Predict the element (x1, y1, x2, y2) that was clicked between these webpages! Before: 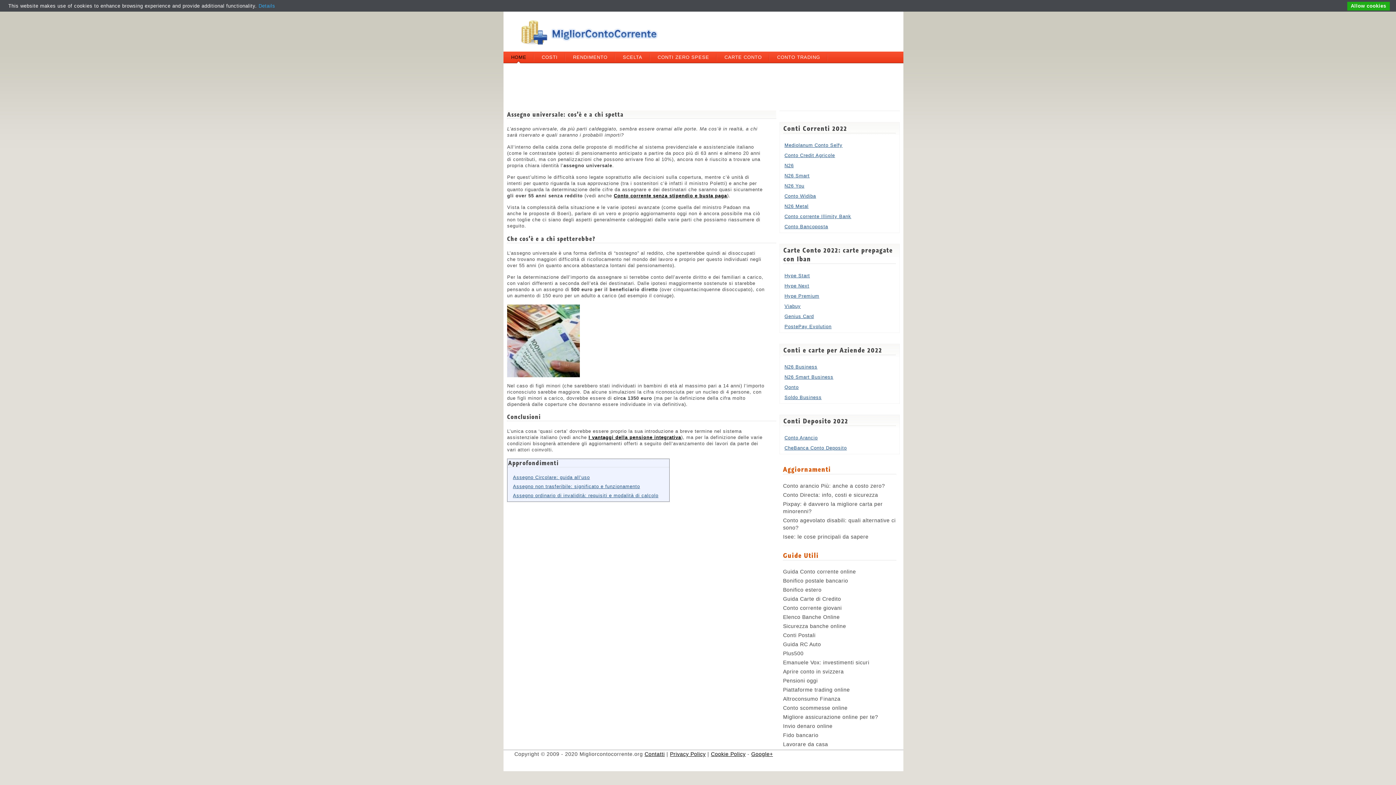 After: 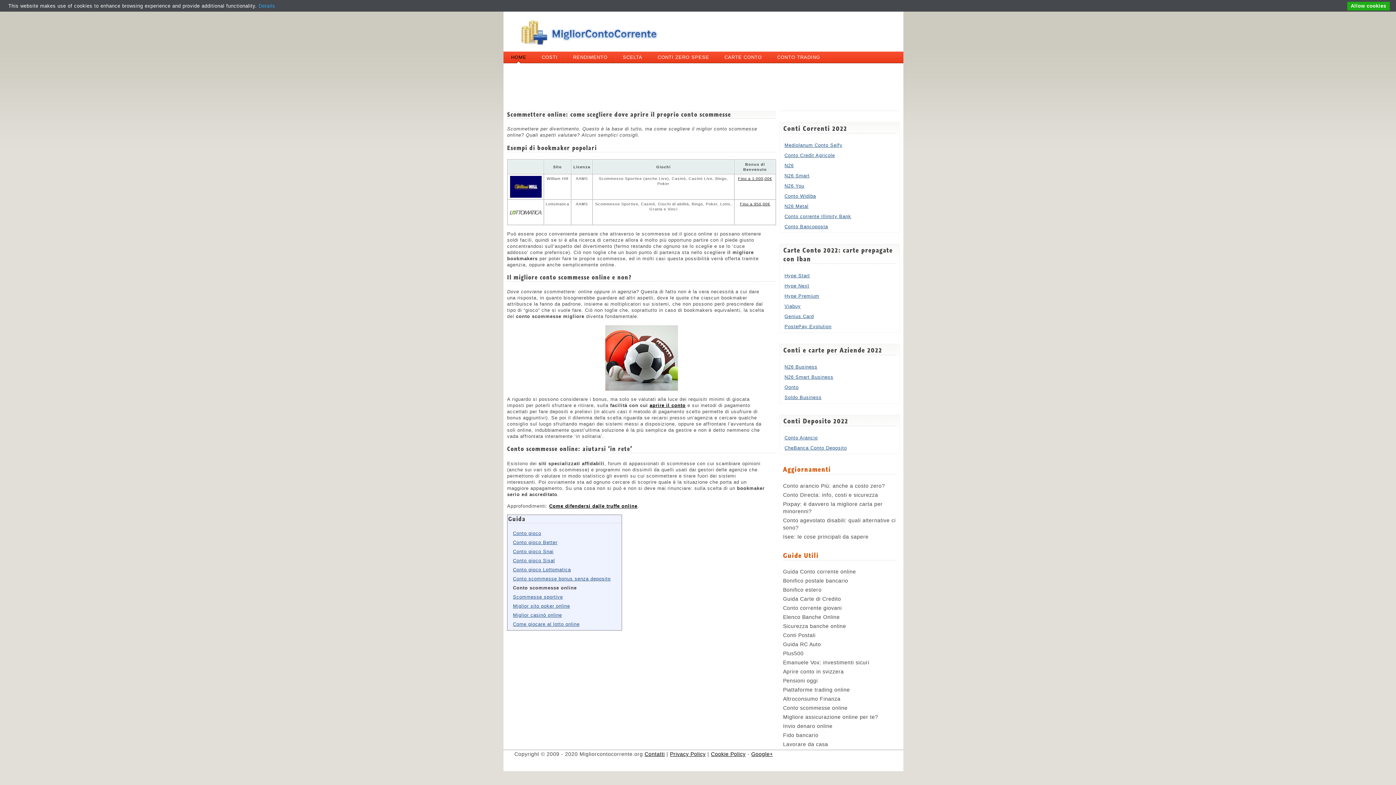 Action: label: Conto scommesse online bbox: (783, 705, 847, 711)